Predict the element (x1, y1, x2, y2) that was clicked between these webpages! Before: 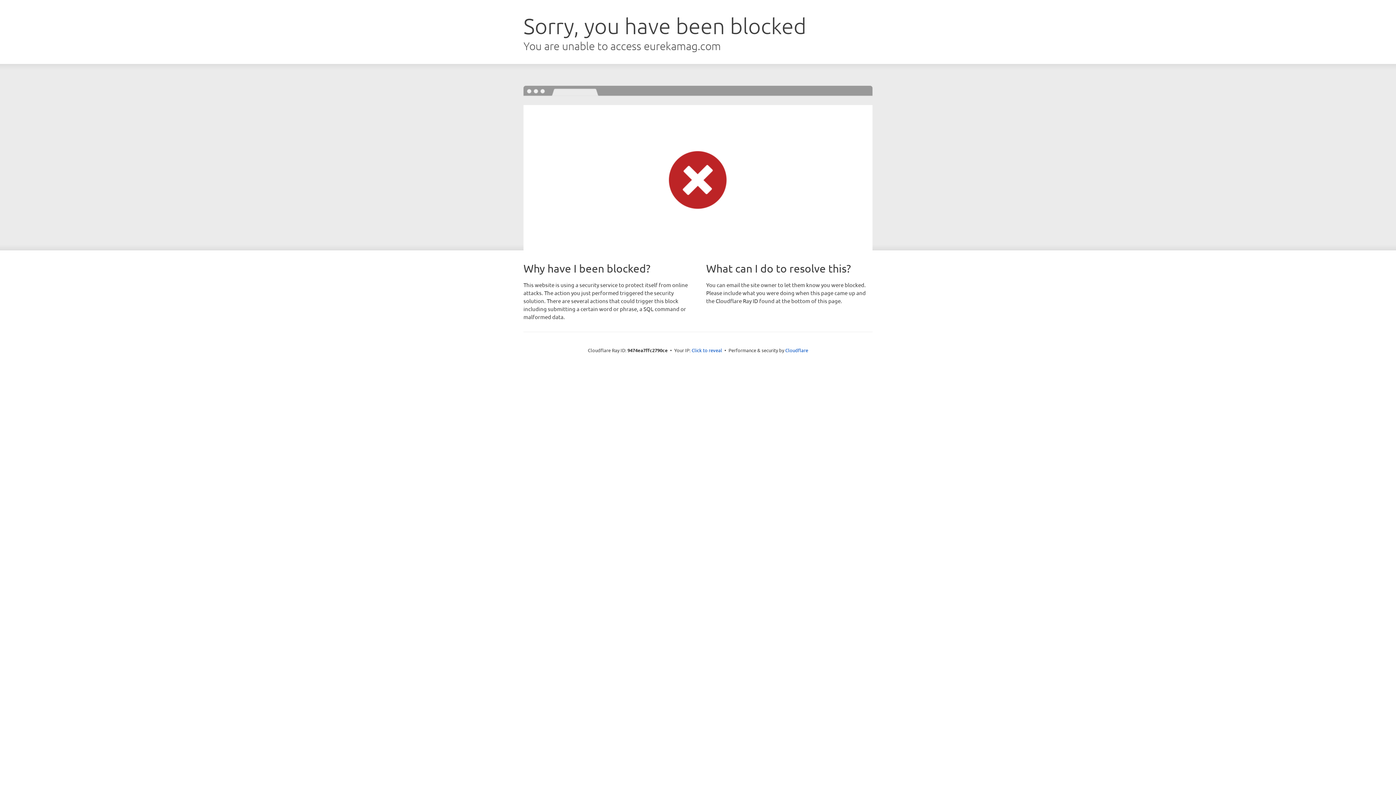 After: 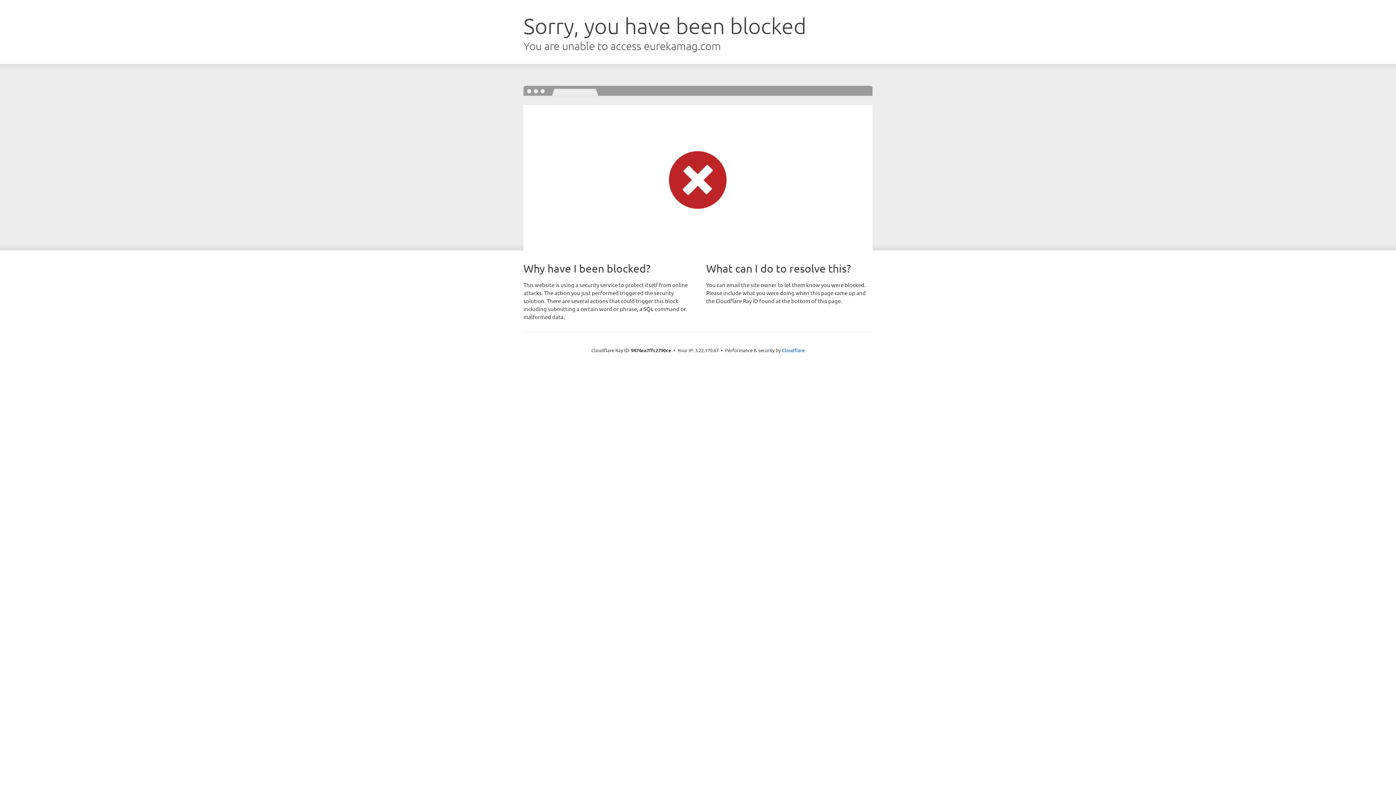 Action: label: Click to reveal bbox: (691, 346, 722, 353)